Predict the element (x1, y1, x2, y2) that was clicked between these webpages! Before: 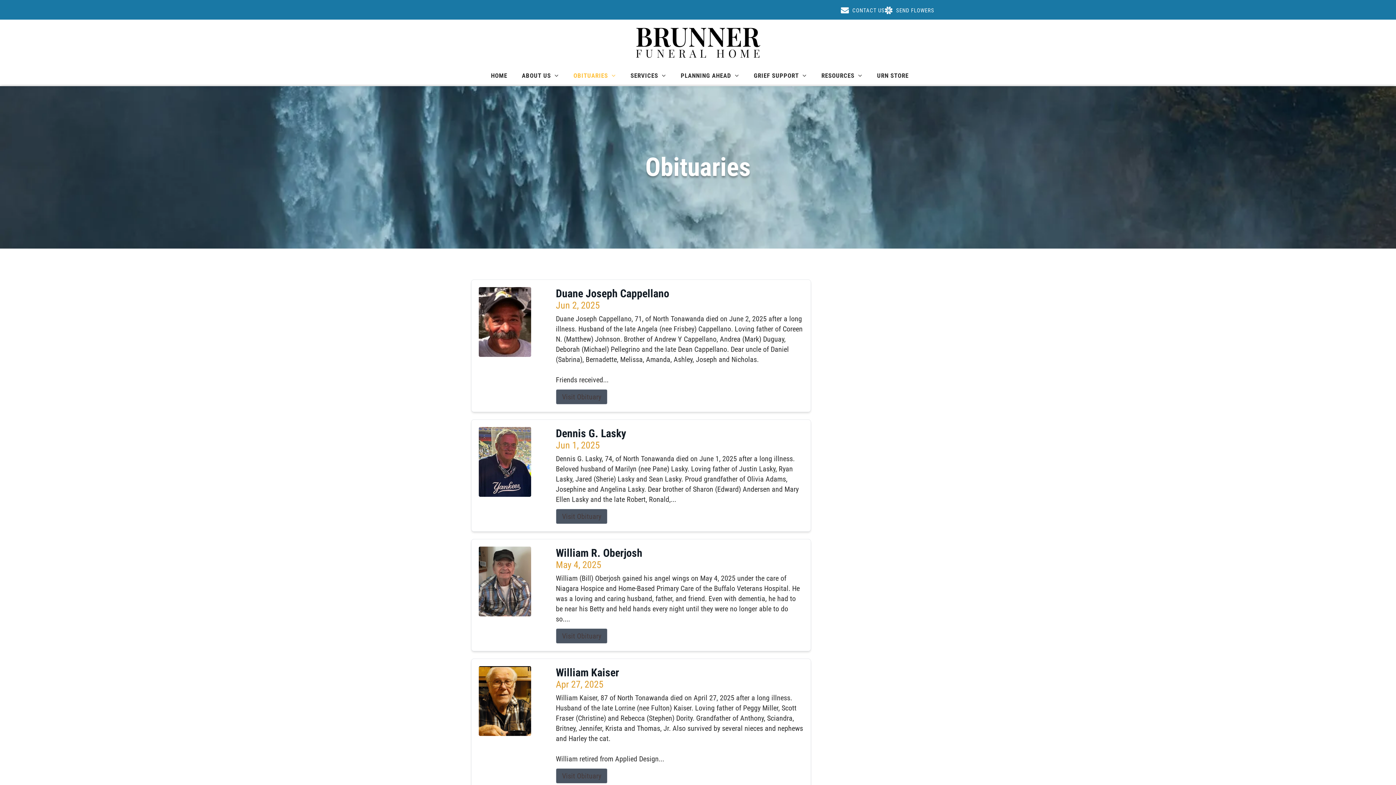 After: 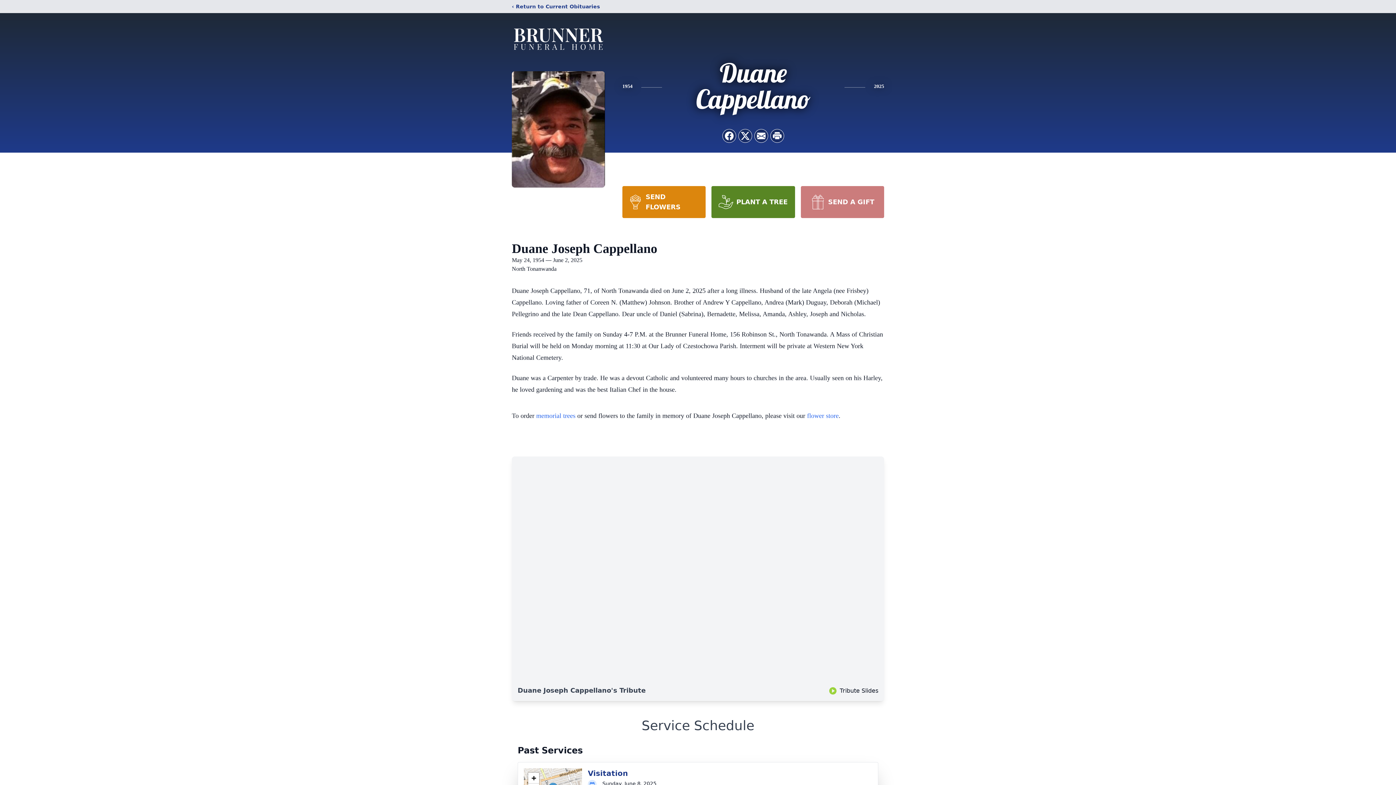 Action: label: Visit Obituary bbox: (556, 389, 607, 404)